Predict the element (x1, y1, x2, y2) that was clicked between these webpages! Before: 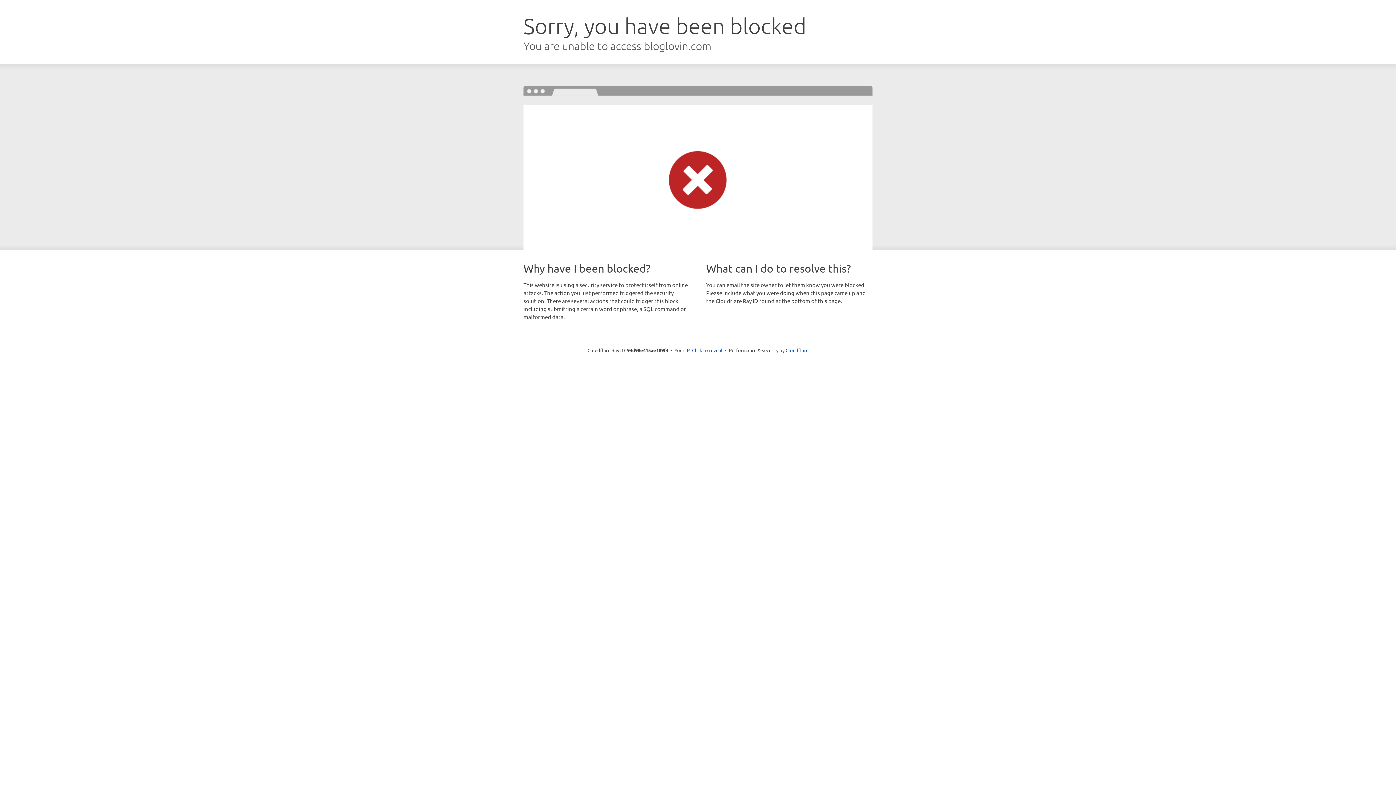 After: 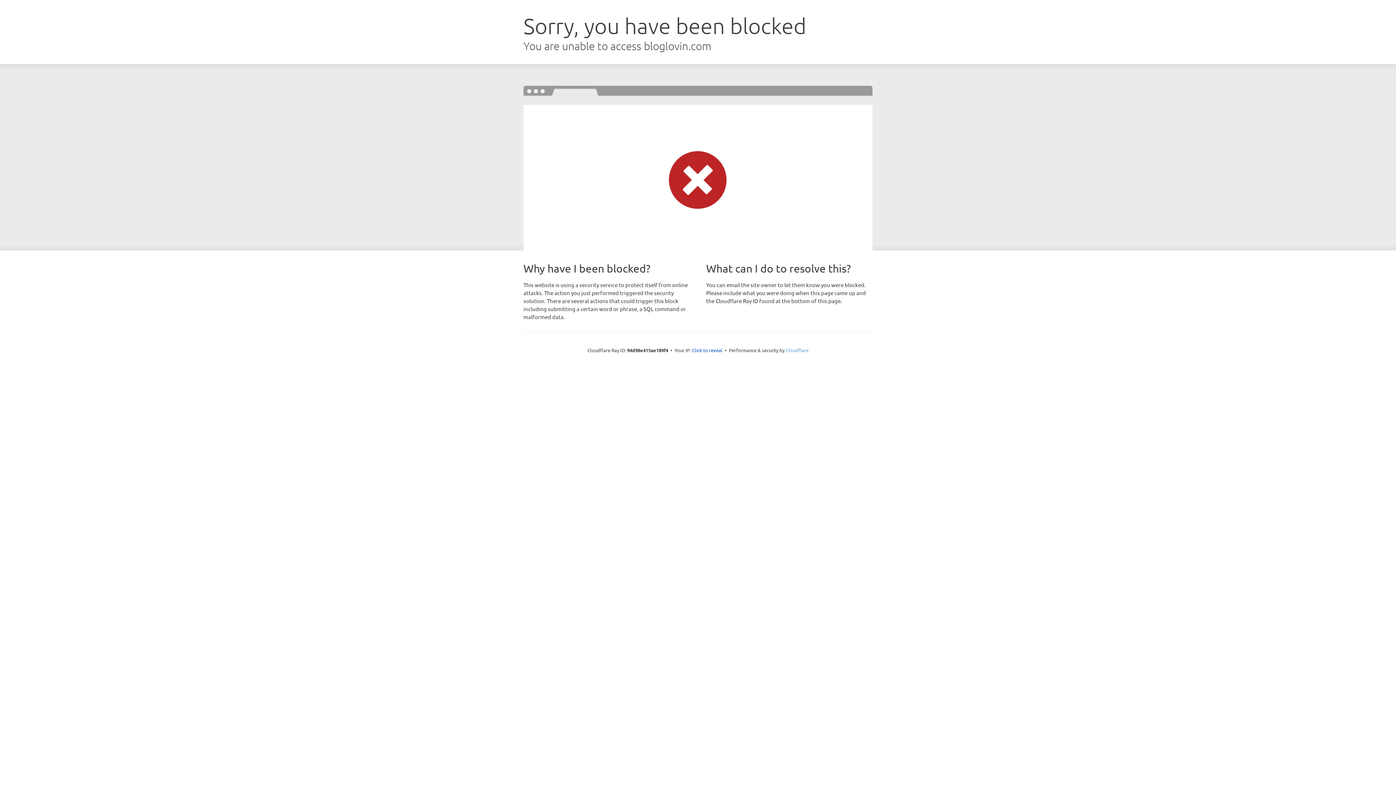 Action: bbox: (785, 347, 808, 353) label: Cloudflare